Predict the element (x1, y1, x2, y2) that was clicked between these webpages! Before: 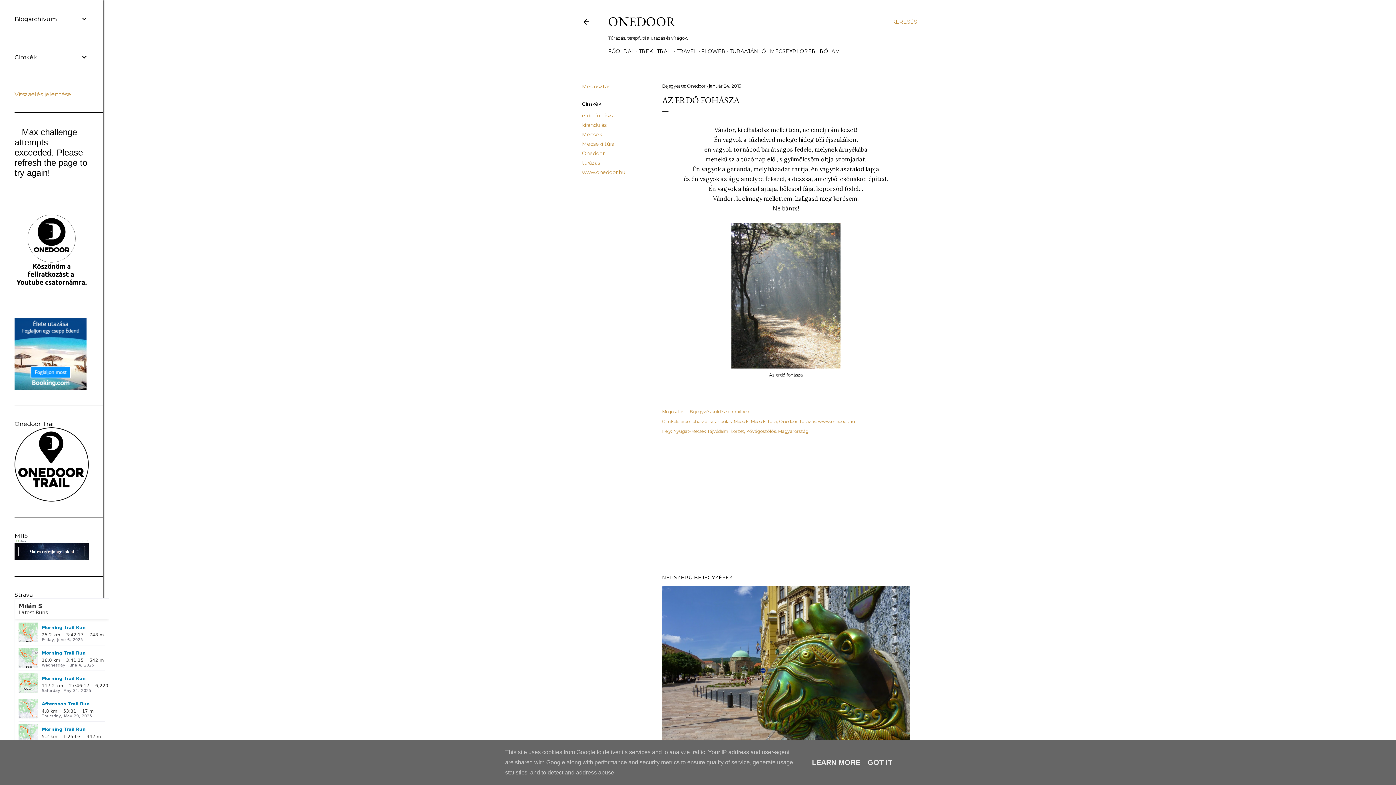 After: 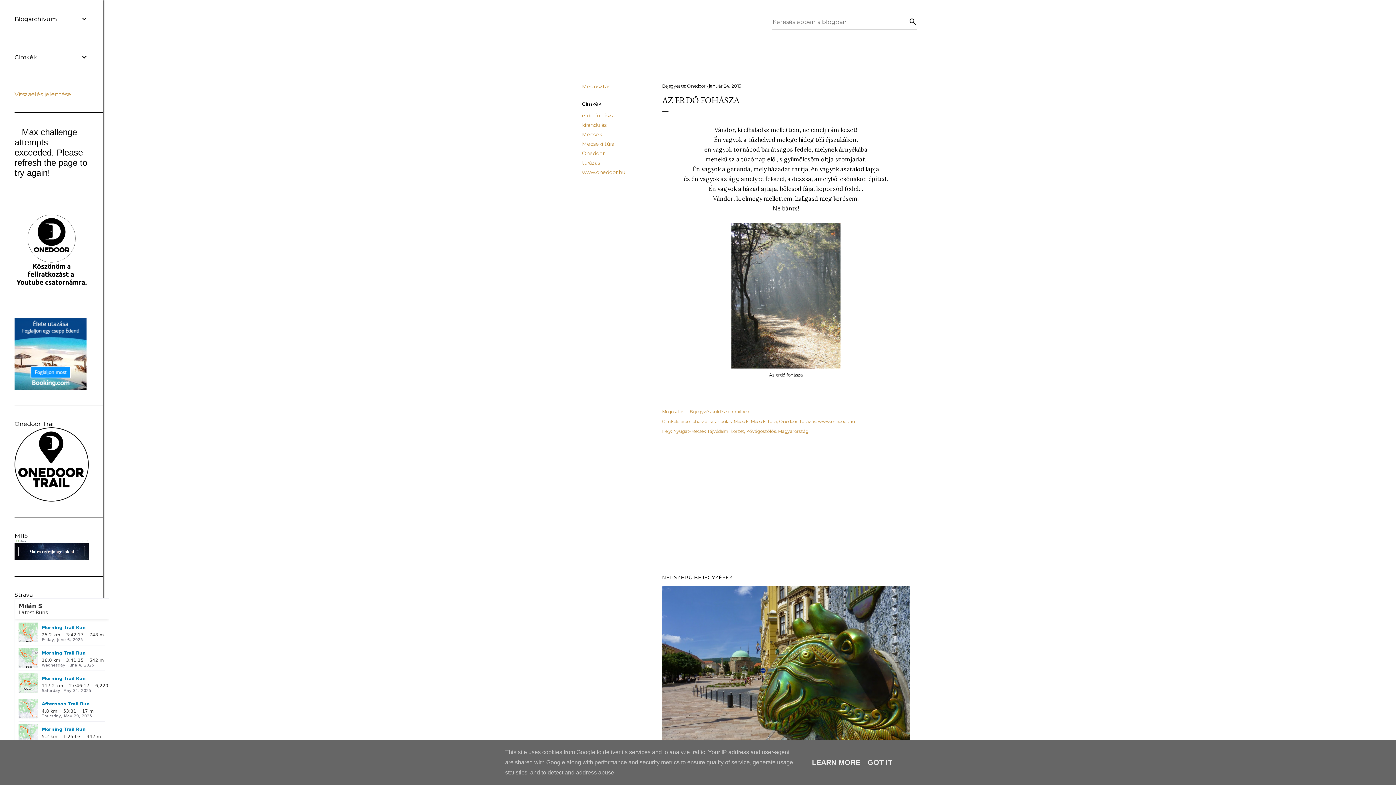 Action: label: Keresés bbox: (892, 13, 917, 30)